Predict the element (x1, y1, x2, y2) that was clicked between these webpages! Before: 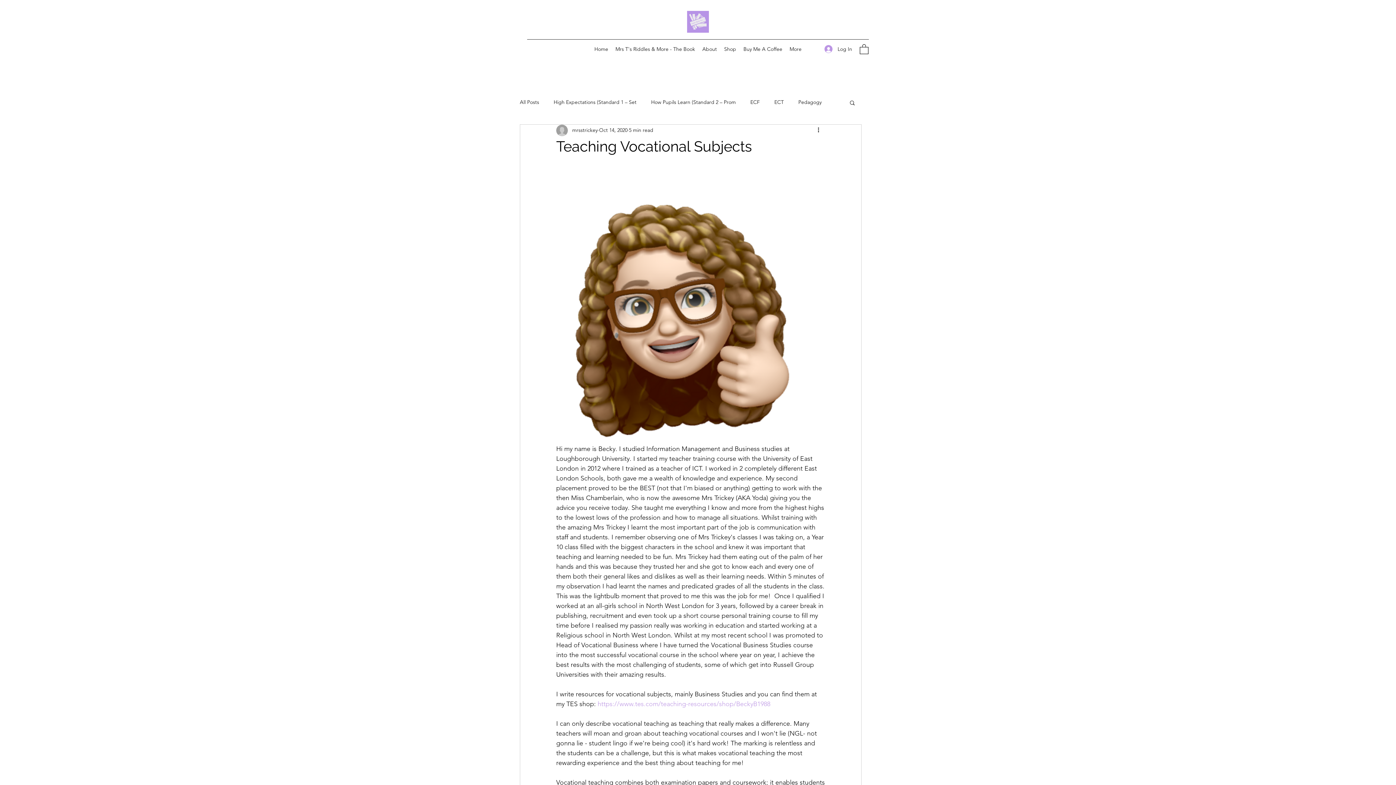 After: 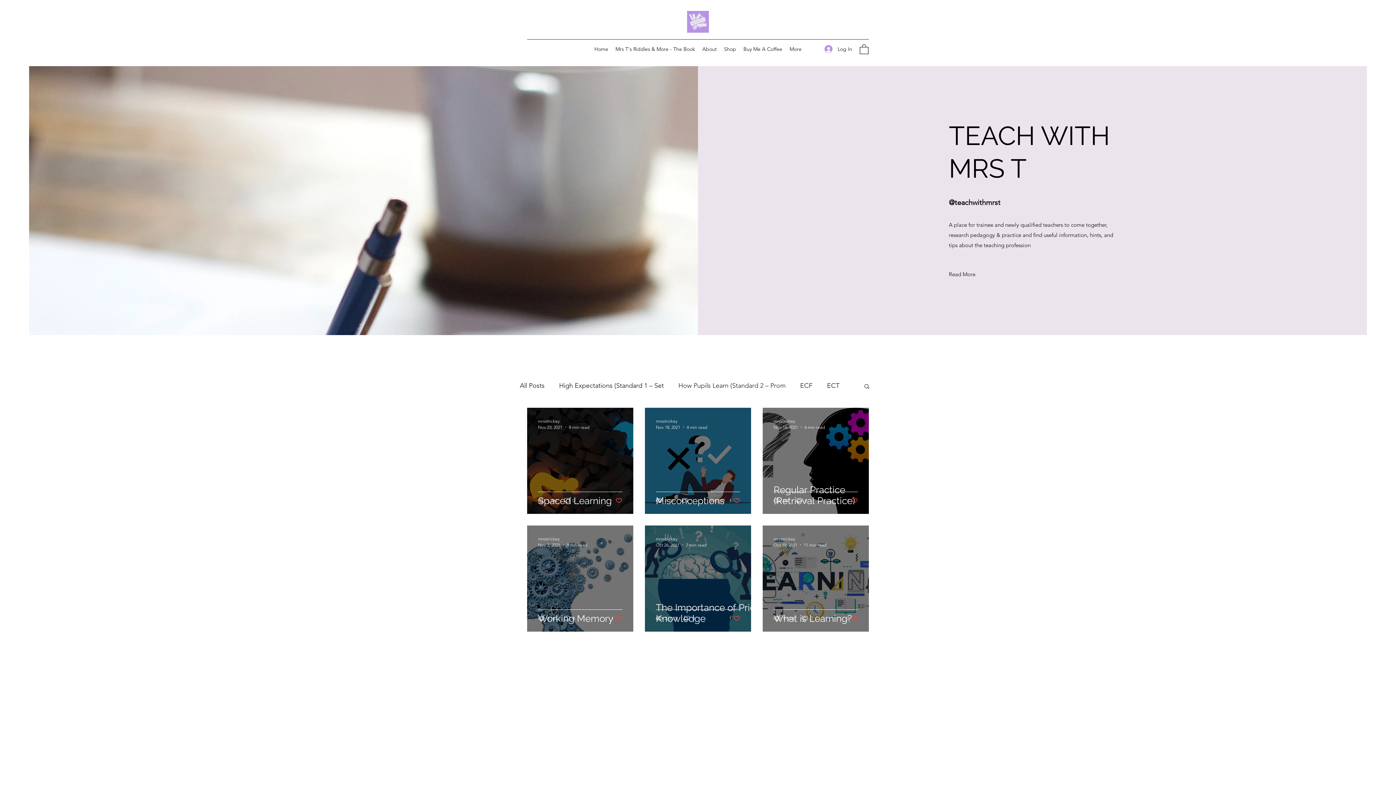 Action: bbox: (651, 98, 736, 105) label: How Pupils Learn (Standard 2 – Prom